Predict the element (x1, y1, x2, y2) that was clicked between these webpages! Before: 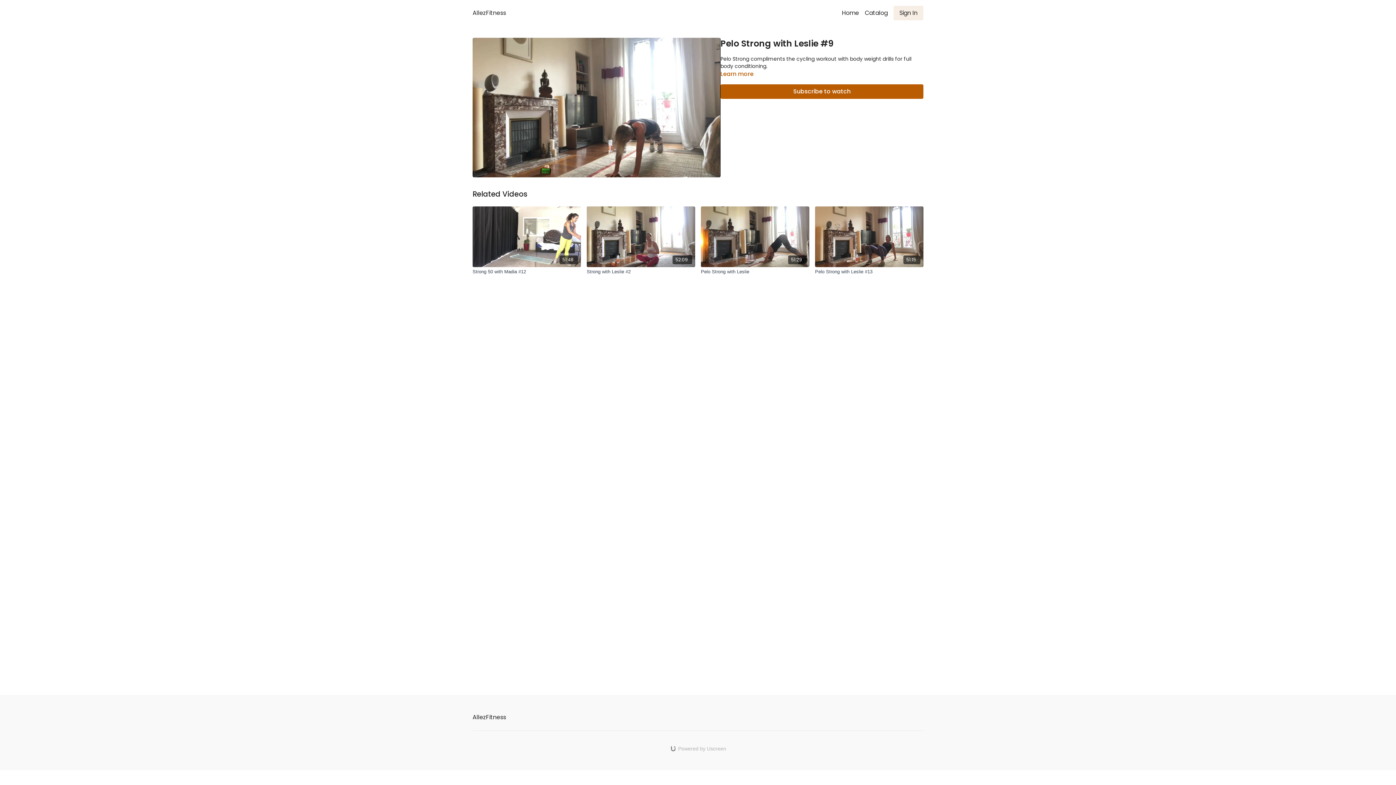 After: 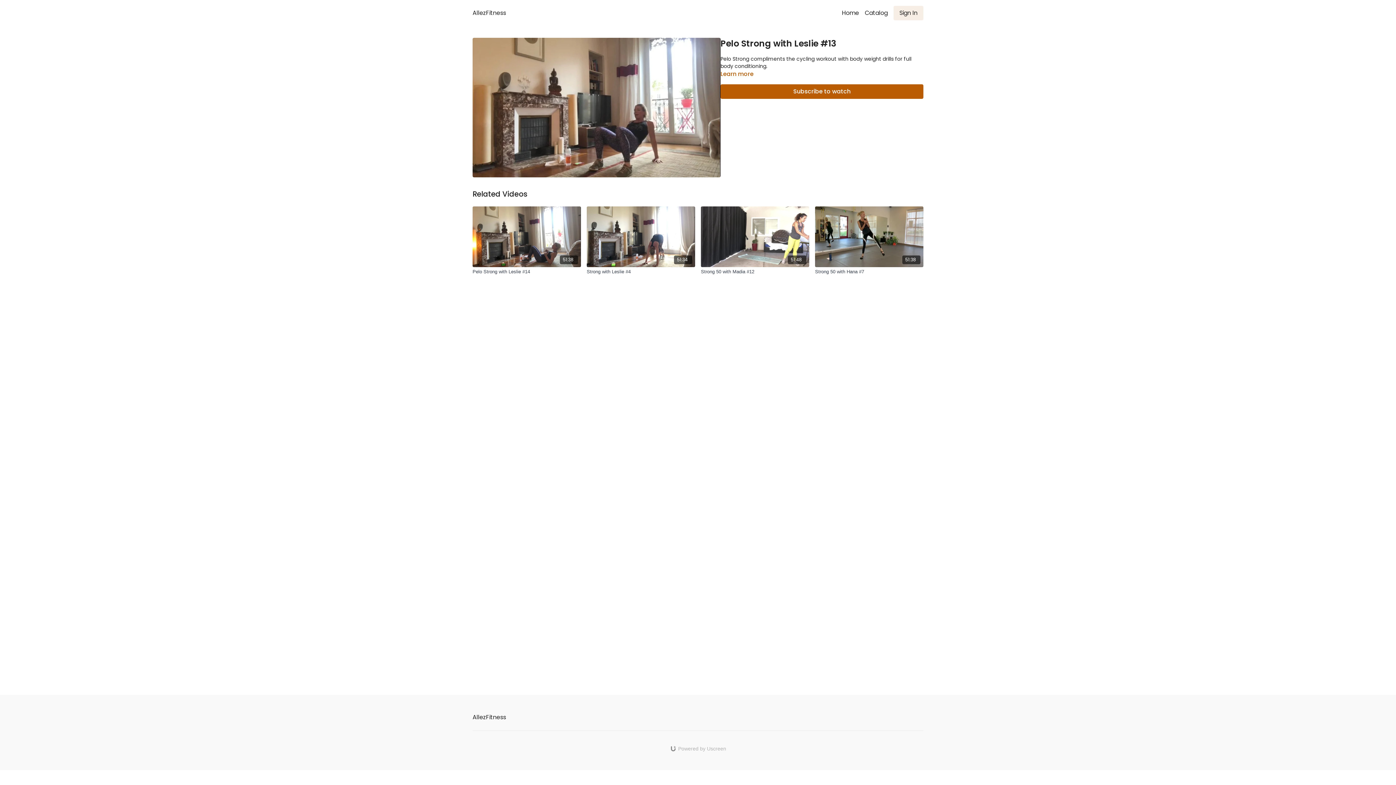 Action: label: Pelo Strong with Leslie #13 bbox: (815, 268, 923, 275)